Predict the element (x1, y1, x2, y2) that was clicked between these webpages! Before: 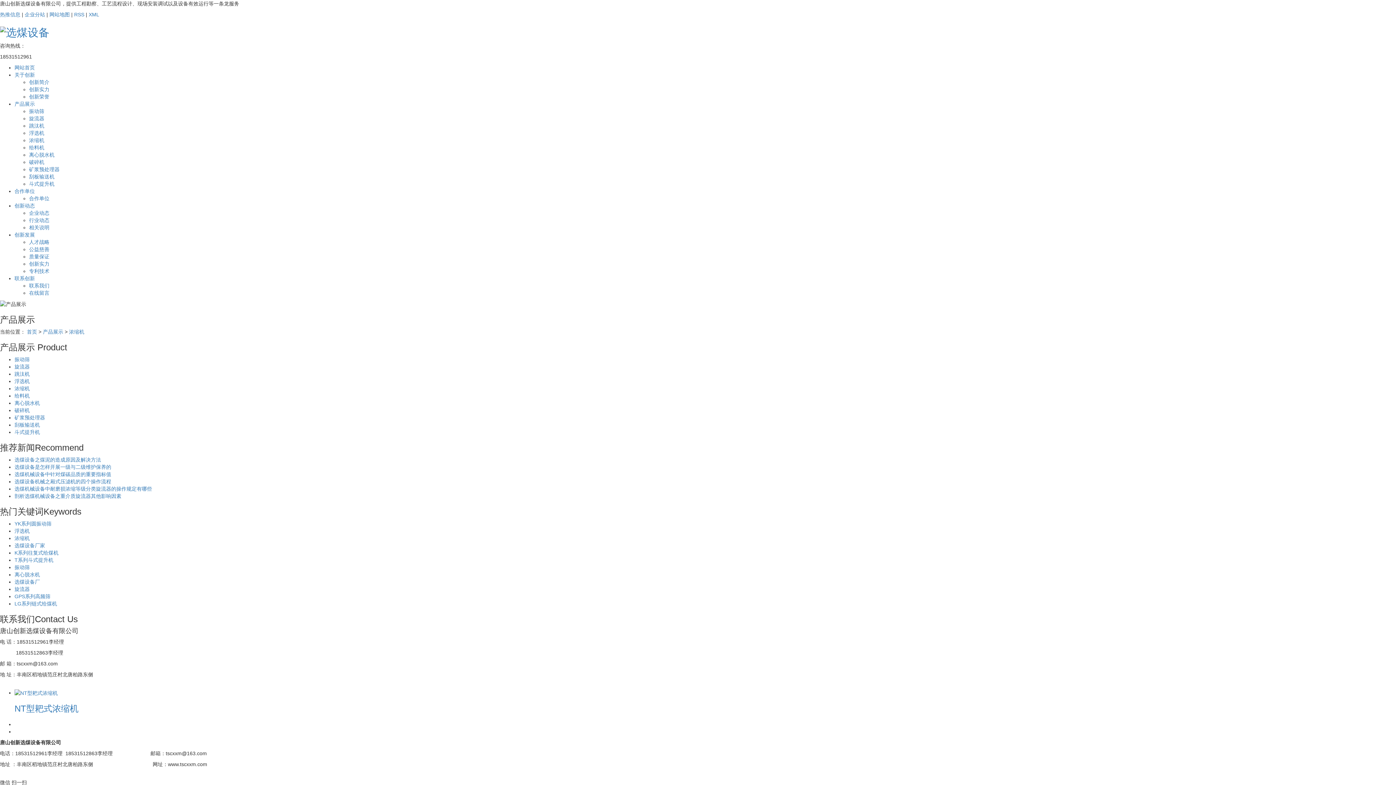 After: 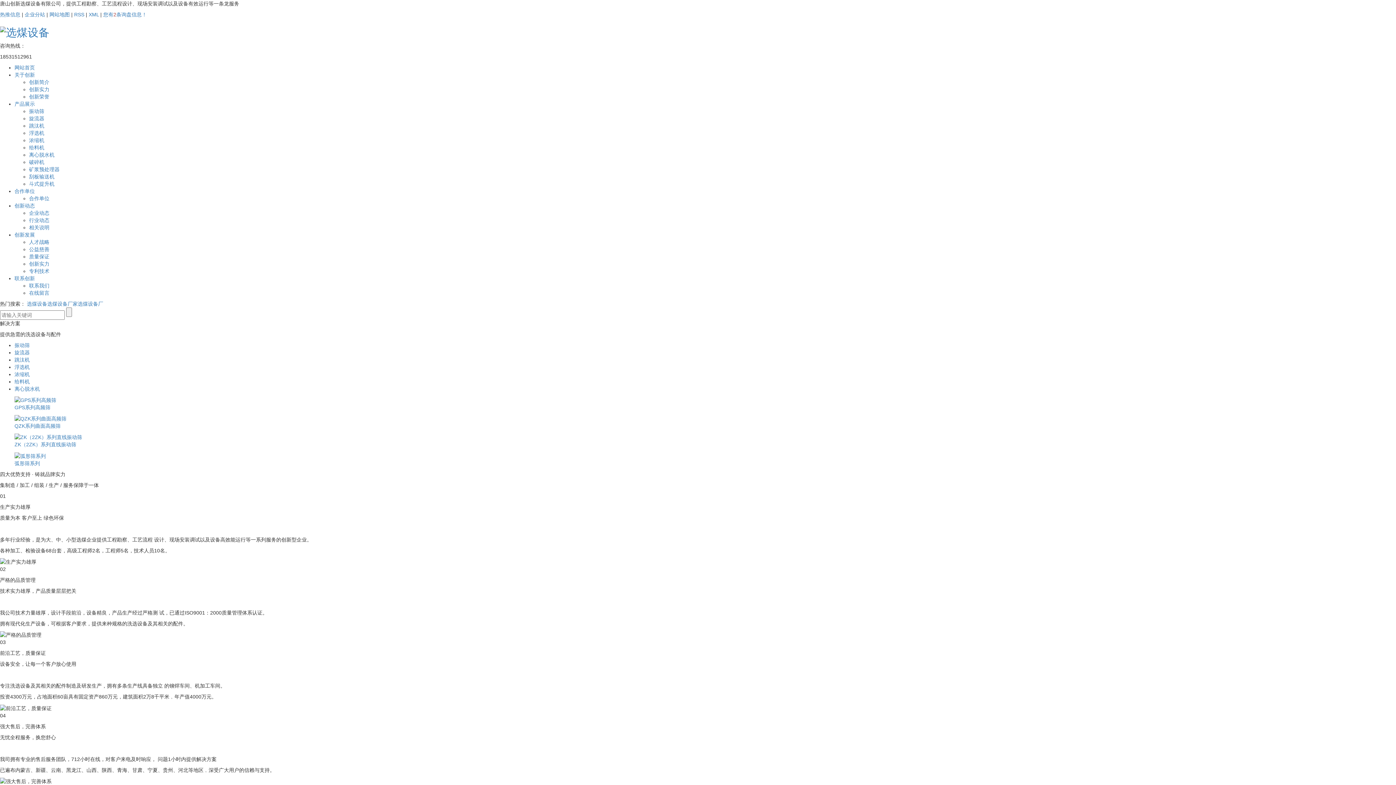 Action: bbox: (0, 25, 49, 37)